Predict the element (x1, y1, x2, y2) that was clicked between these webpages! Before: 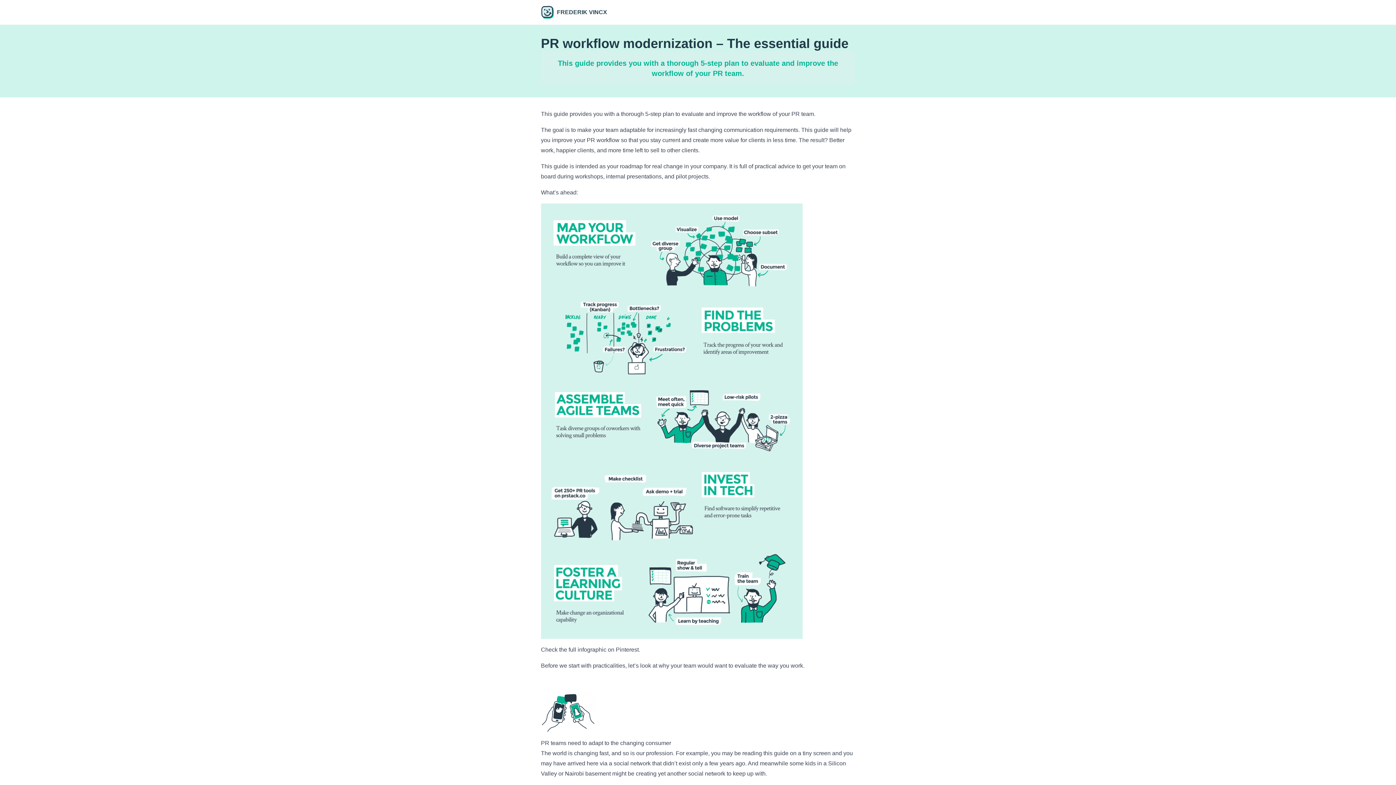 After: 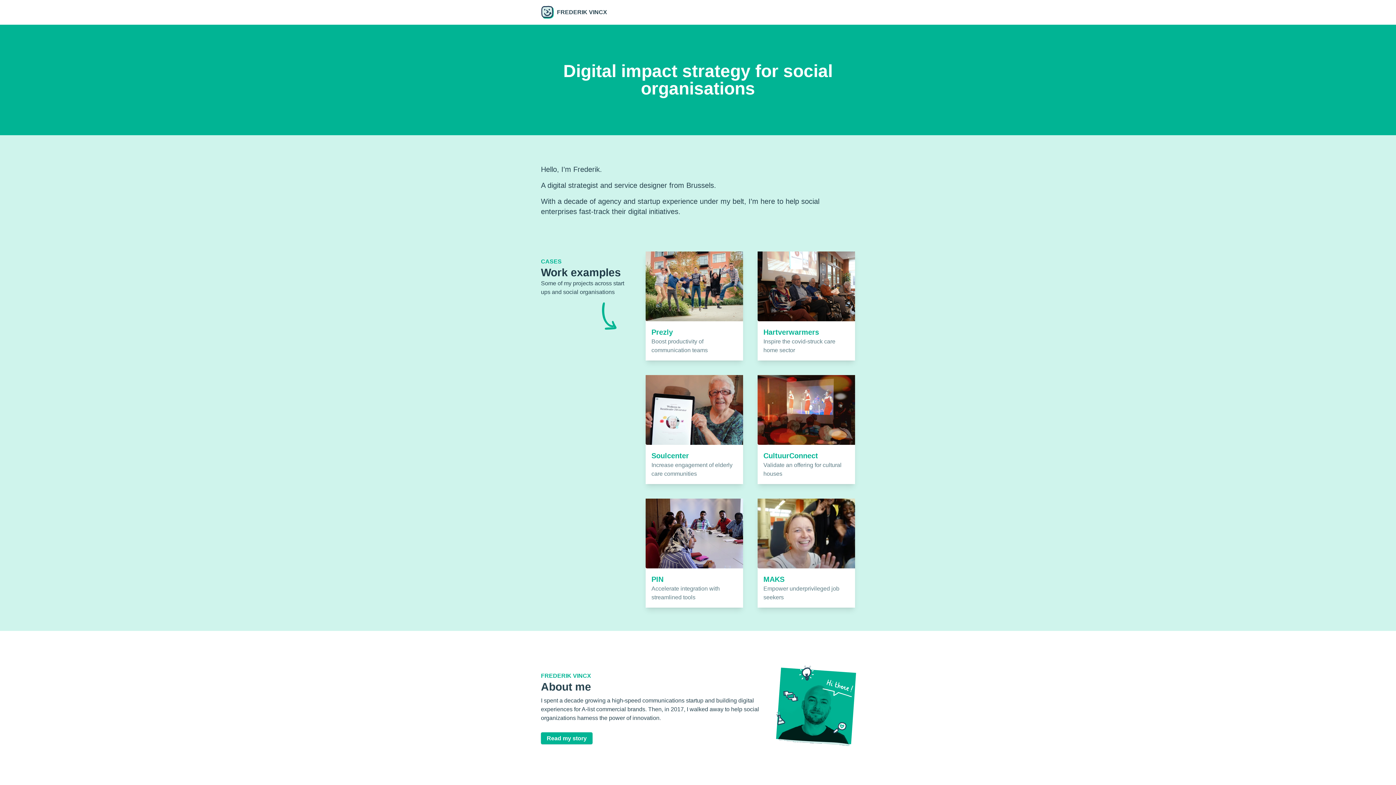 Action: bbox: (541, 5, 855, 18) label: FREDERIK VINCX